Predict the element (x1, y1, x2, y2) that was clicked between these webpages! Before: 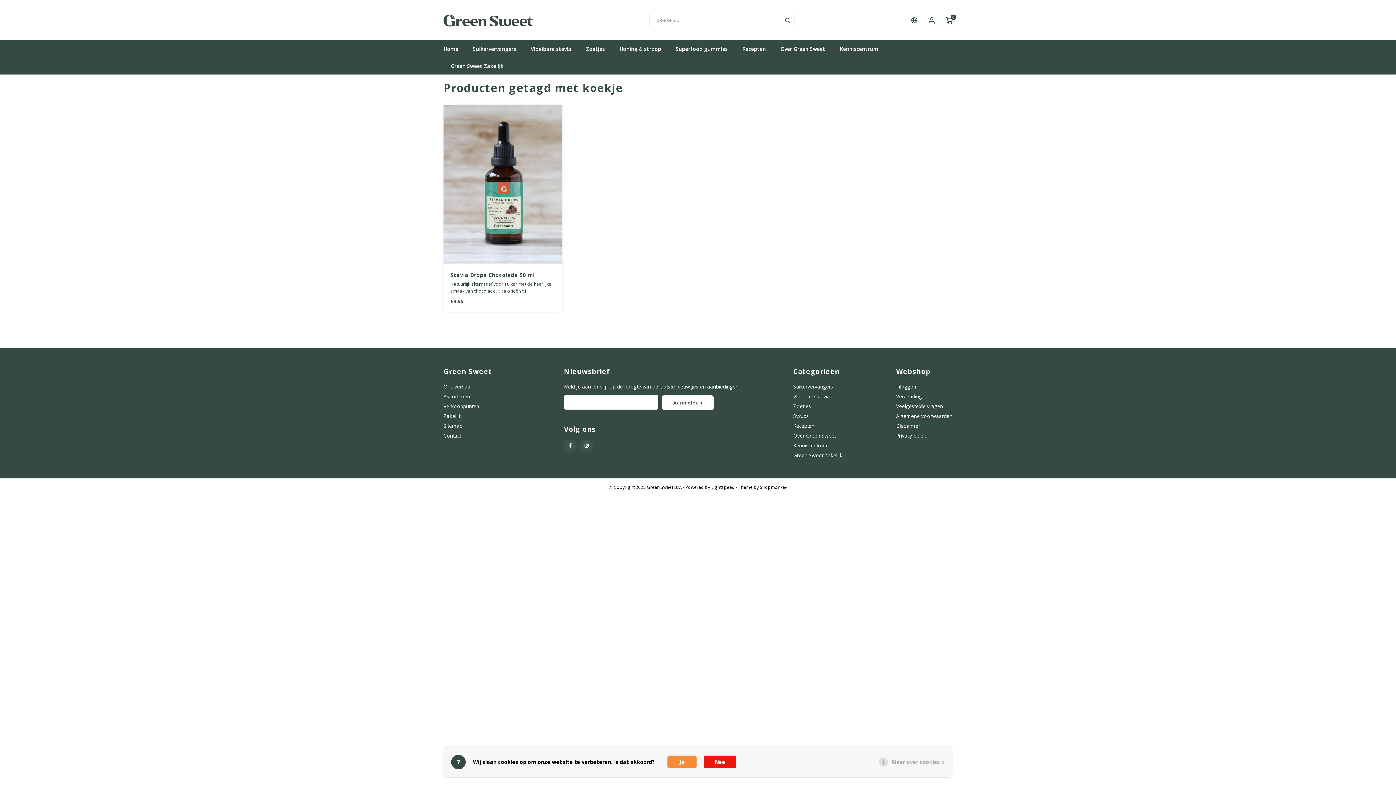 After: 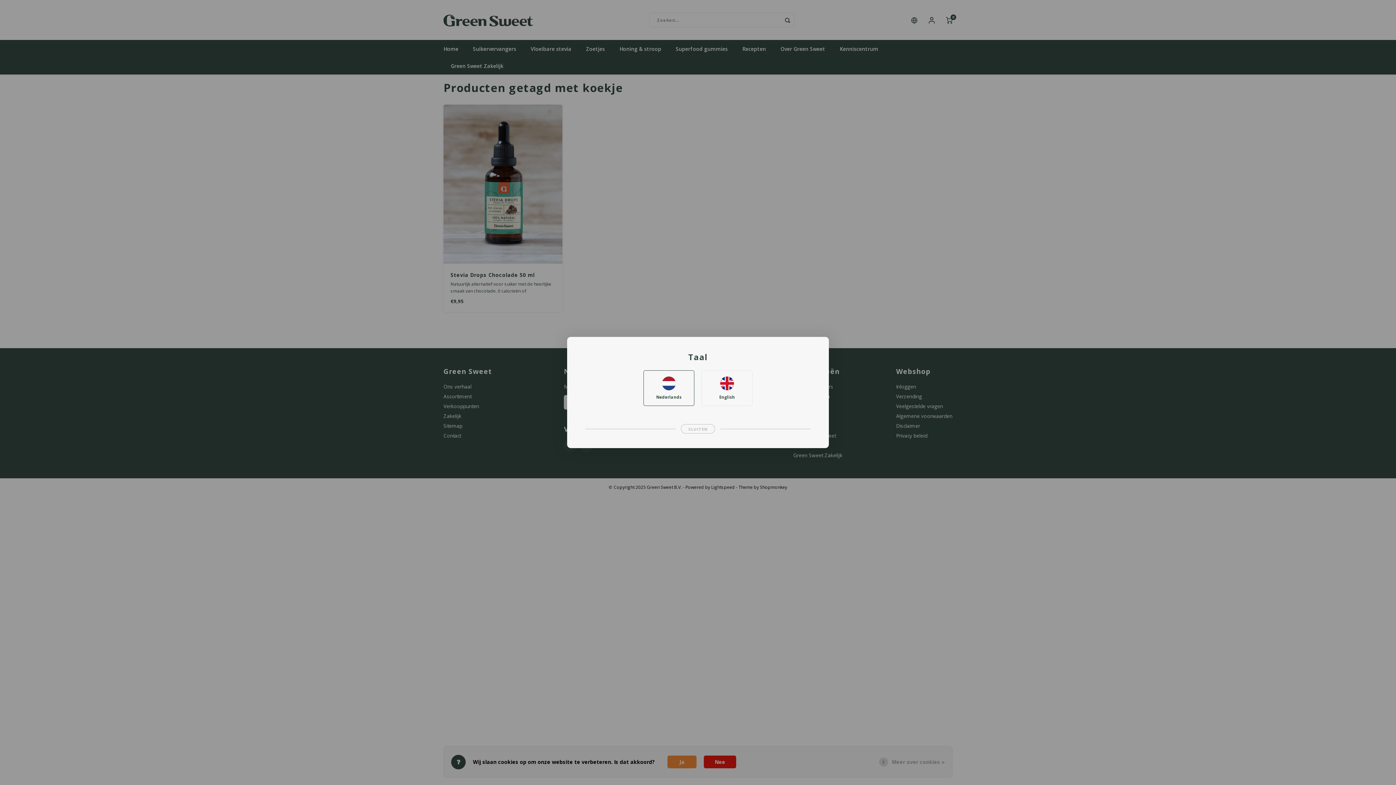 Action: bbox: (911, 16, 917, 23)